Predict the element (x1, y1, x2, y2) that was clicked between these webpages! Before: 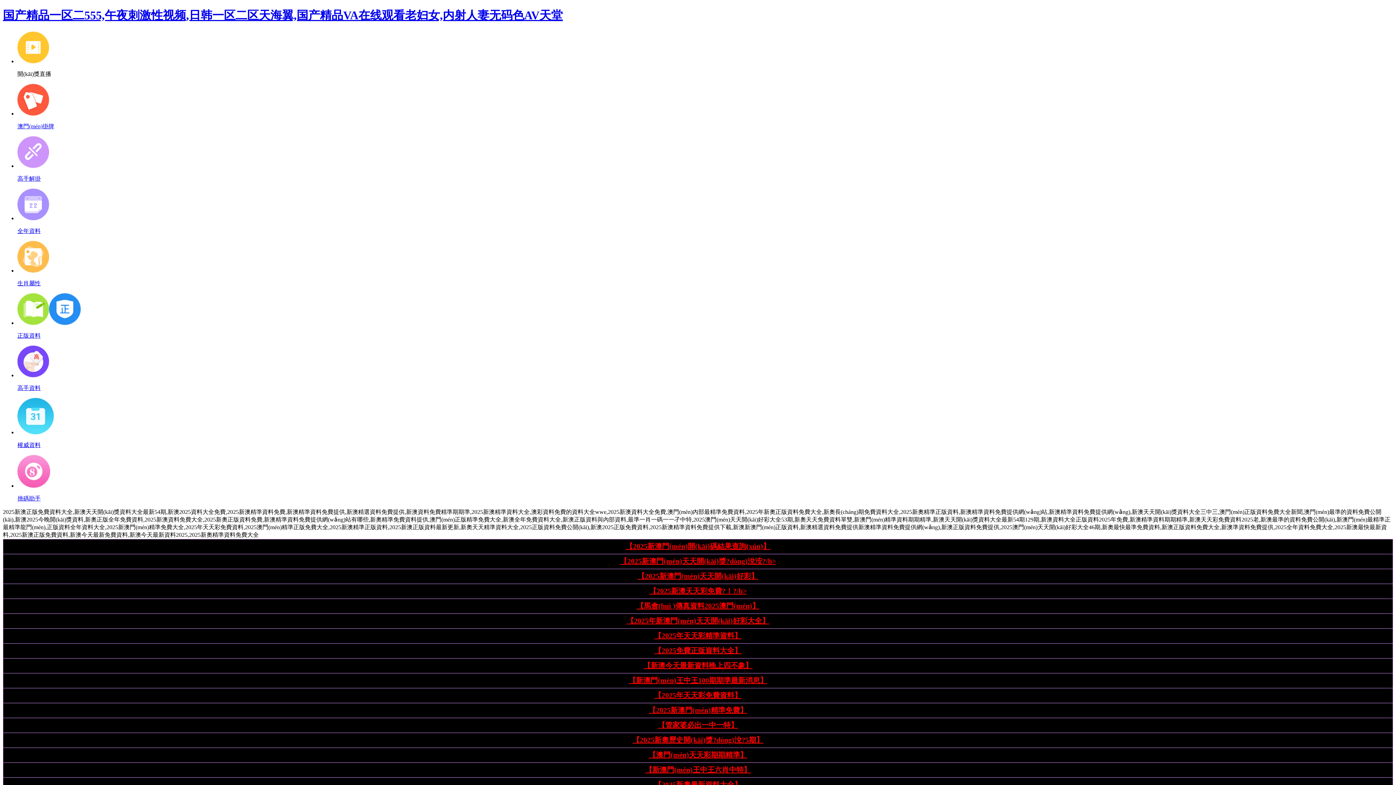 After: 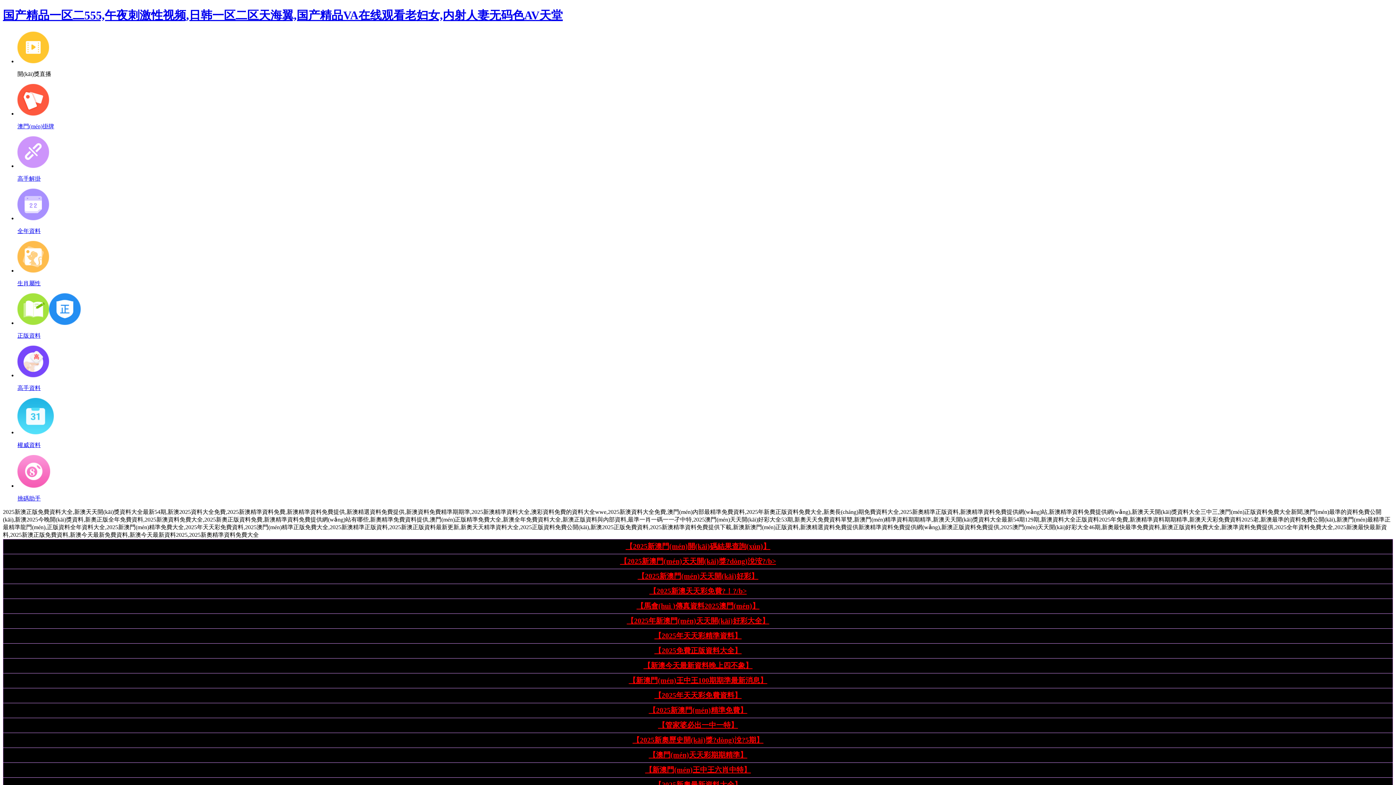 Action: label: 【2025新澳天天彩免費?！?/b> bbox: (649, 587, 746, 595)